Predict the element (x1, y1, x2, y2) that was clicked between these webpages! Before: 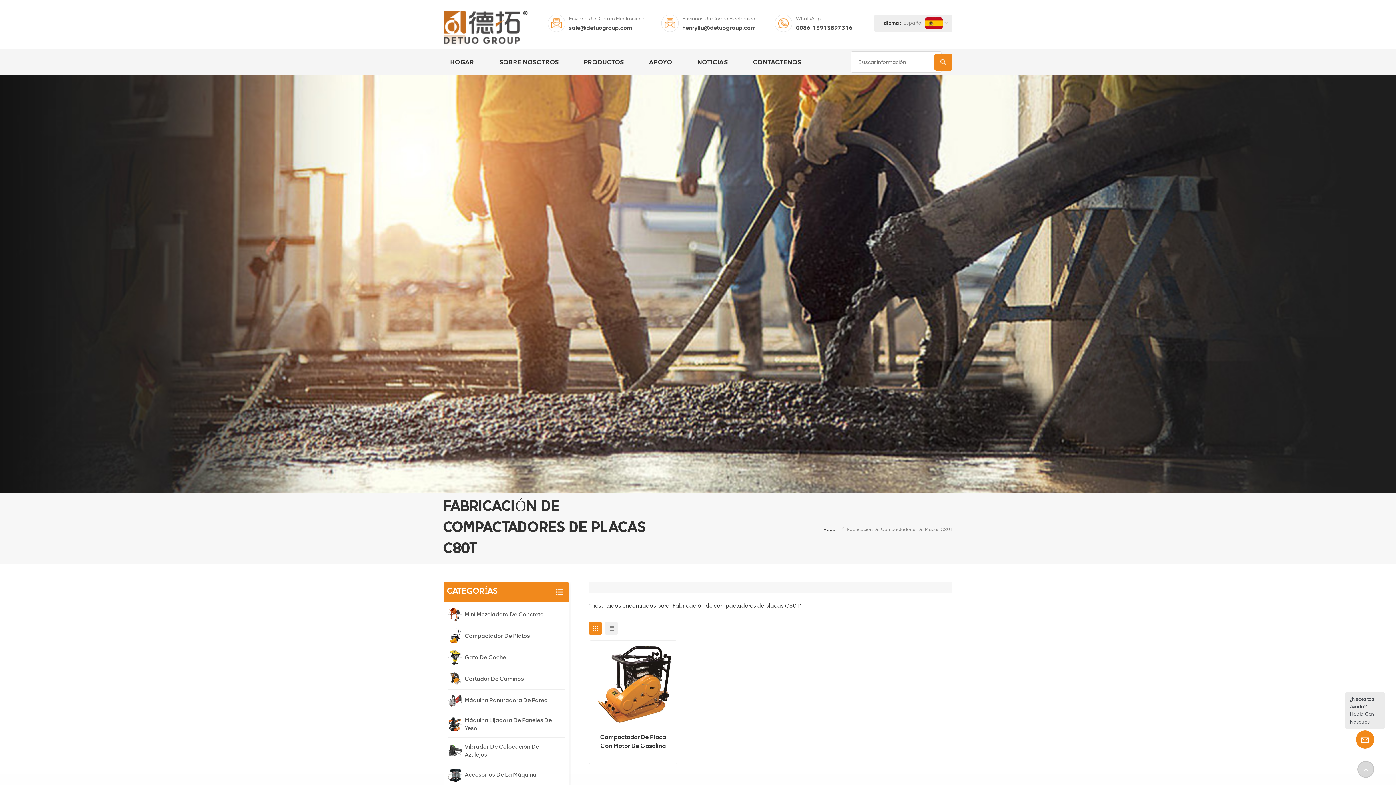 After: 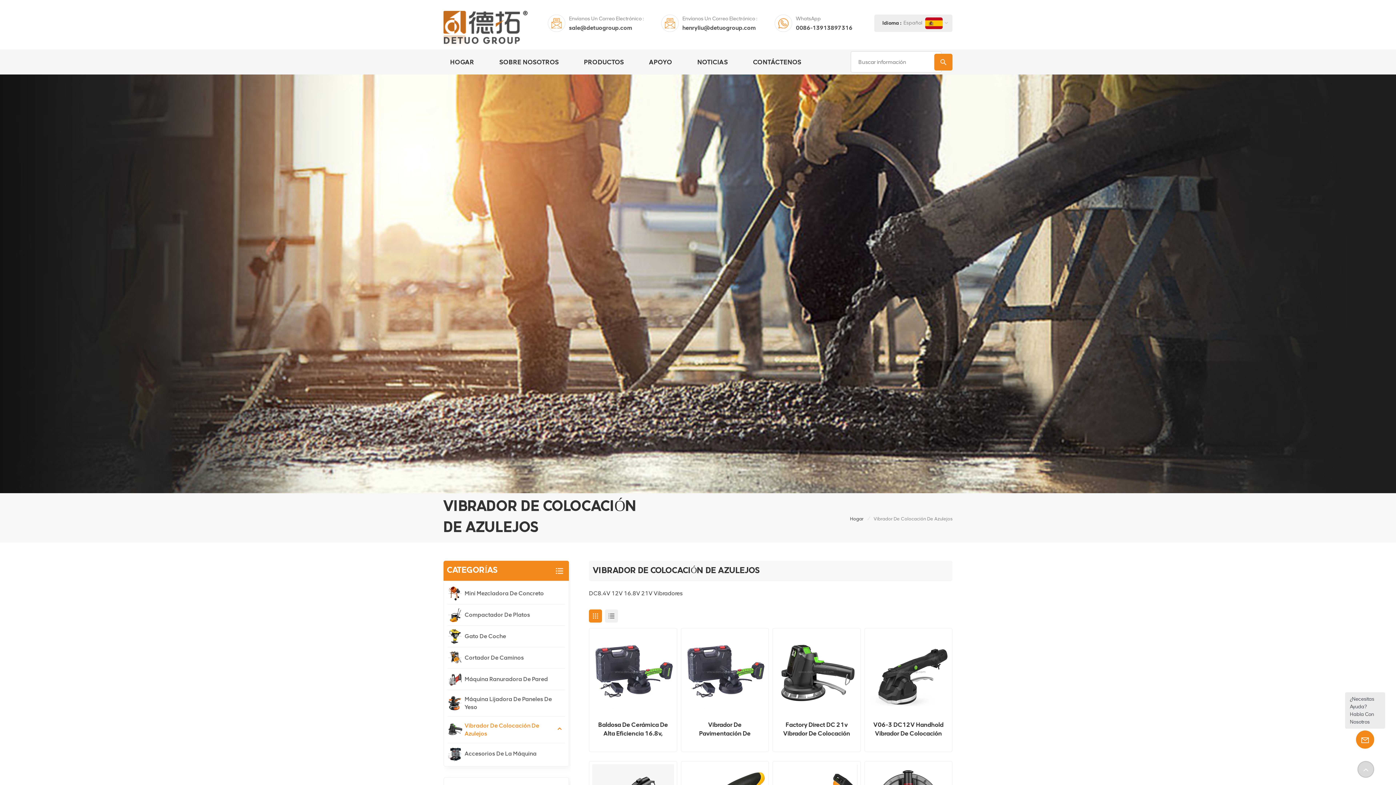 Action: bbox: (447, 743, 462, 758)